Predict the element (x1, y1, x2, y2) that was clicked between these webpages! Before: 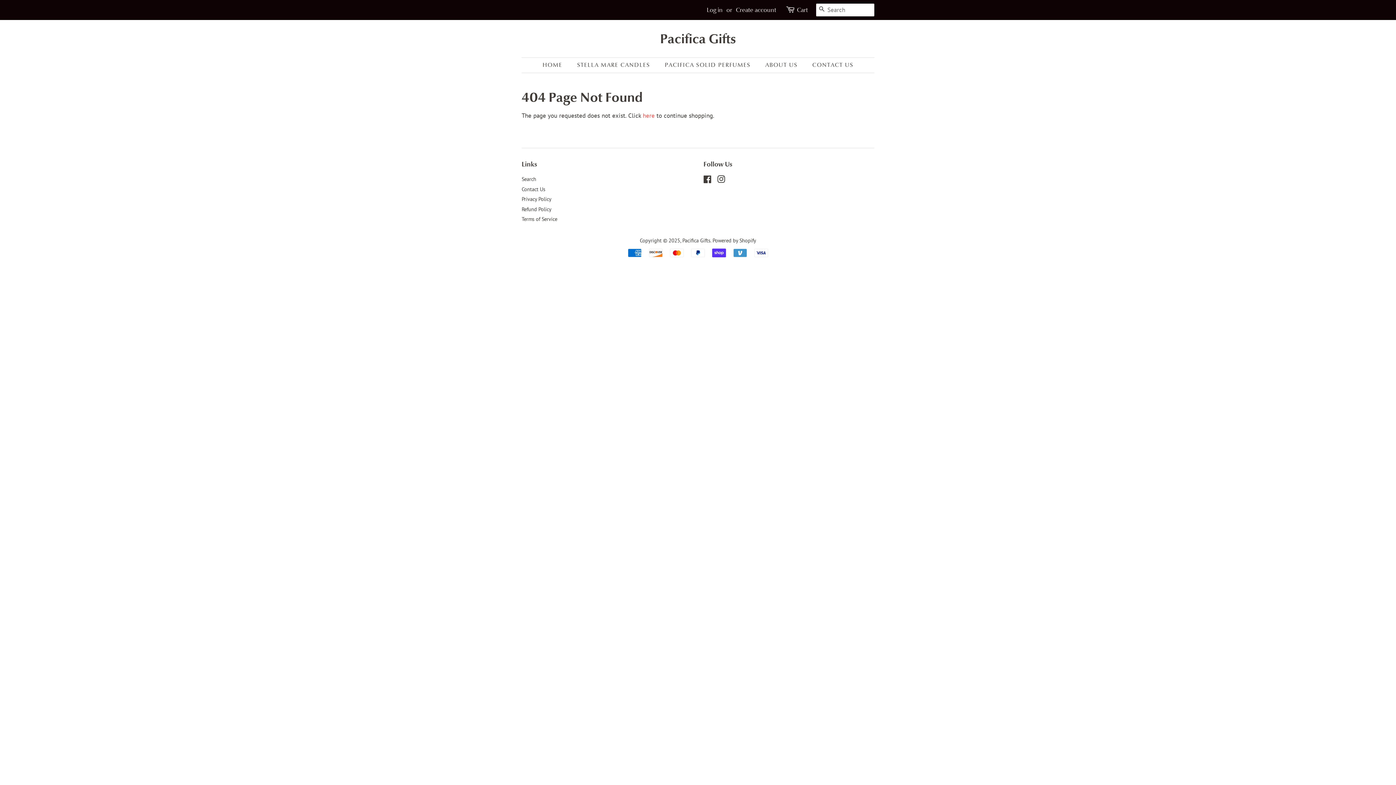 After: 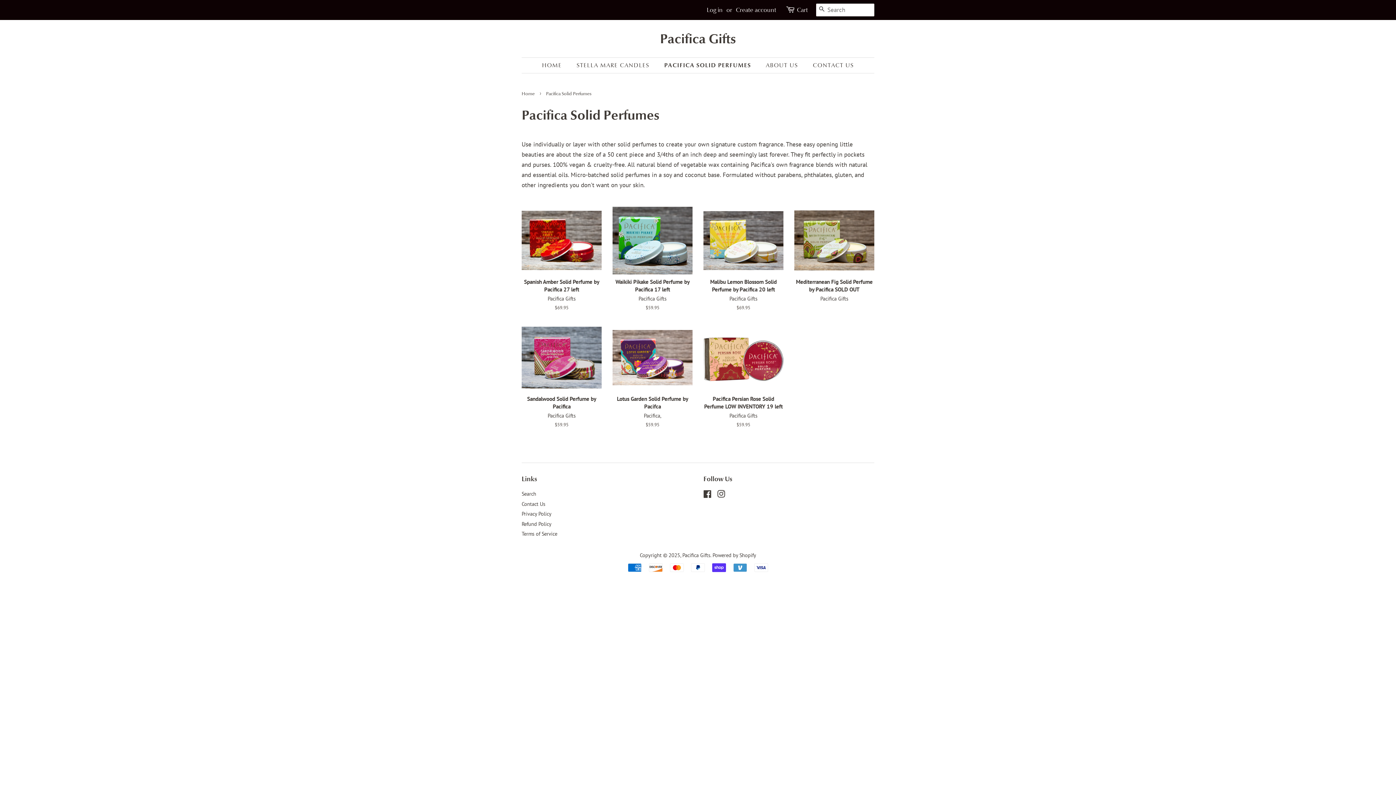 Action: bbox: (659, 57, 757, 72) label: PACIFICA SOLID PERFUMES